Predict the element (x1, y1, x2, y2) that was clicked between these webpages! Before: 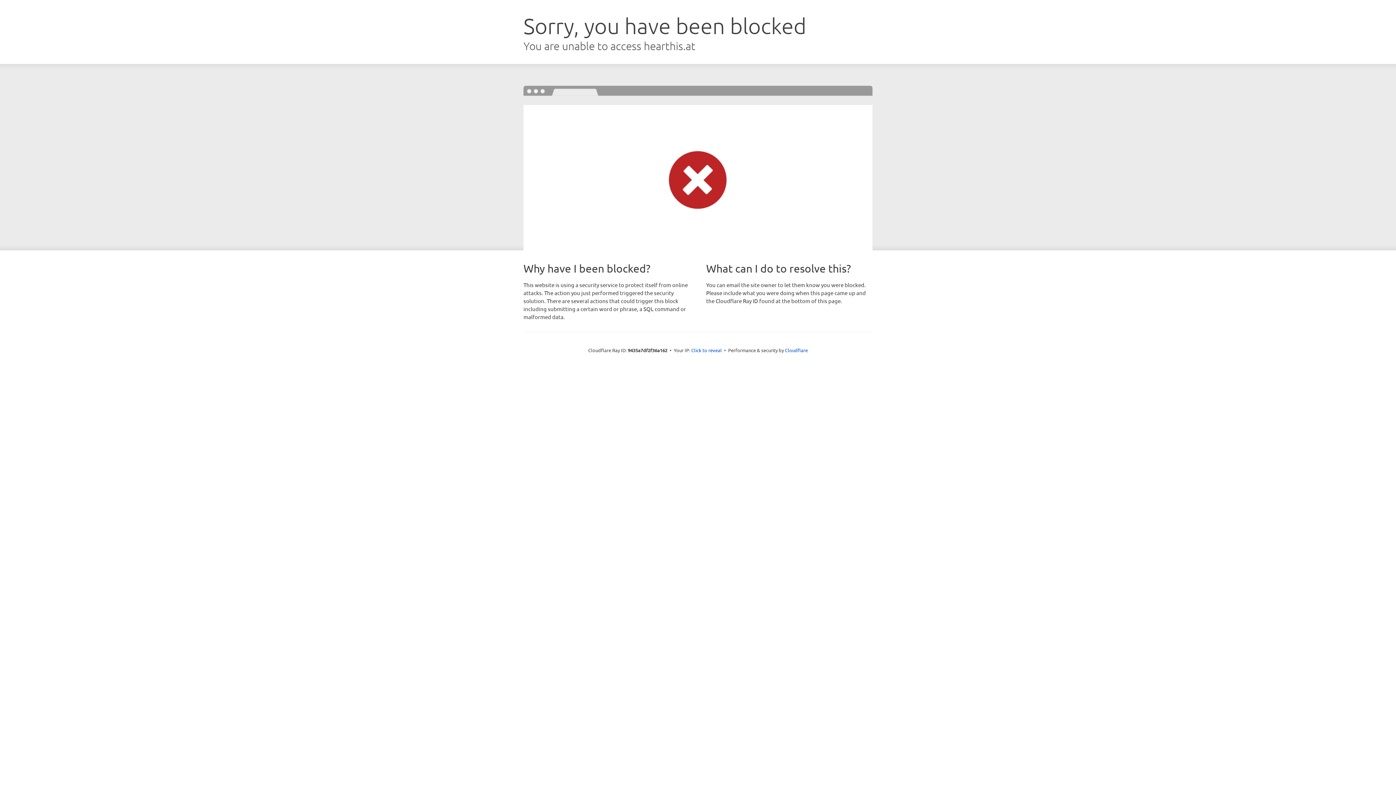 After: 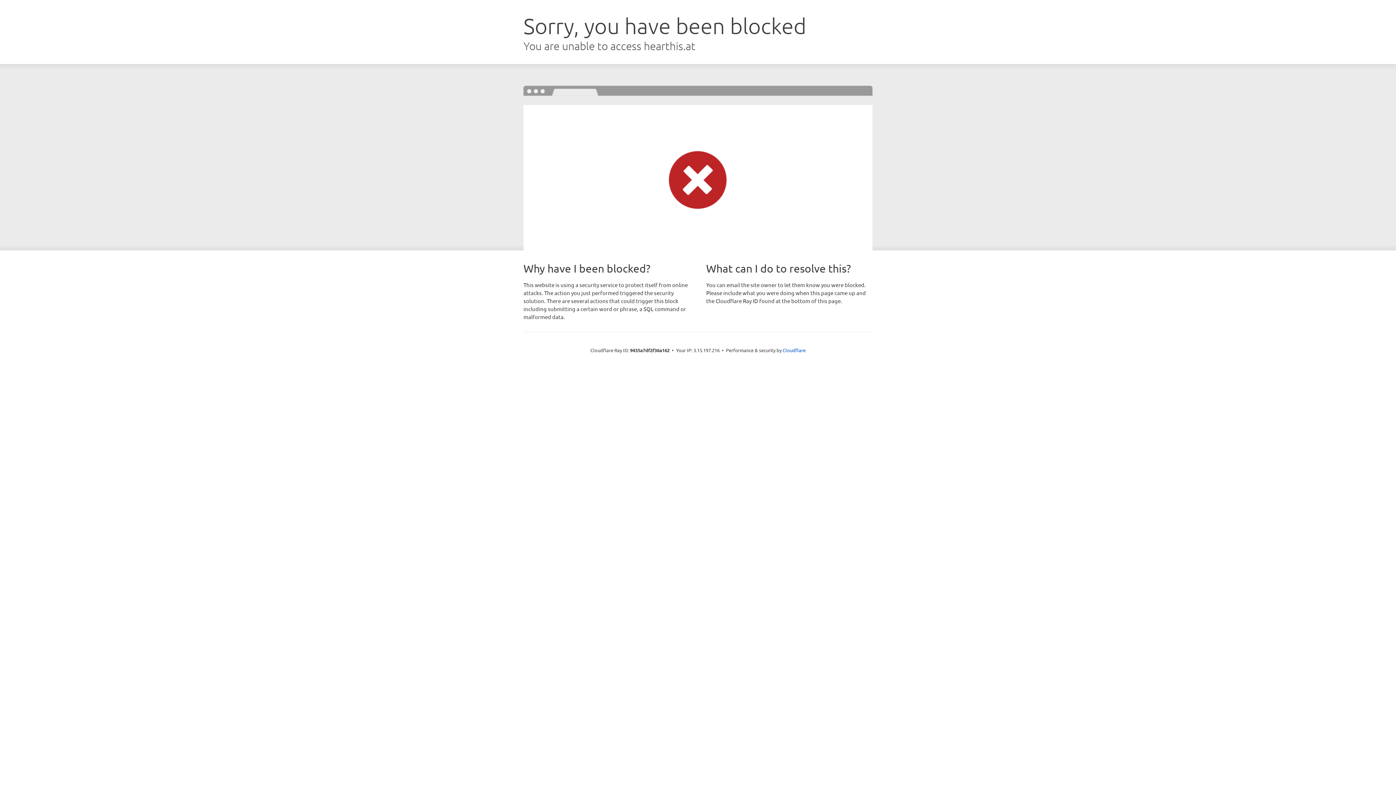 Action: label: Click to reveal bbox: (691, 346, 722, 353)